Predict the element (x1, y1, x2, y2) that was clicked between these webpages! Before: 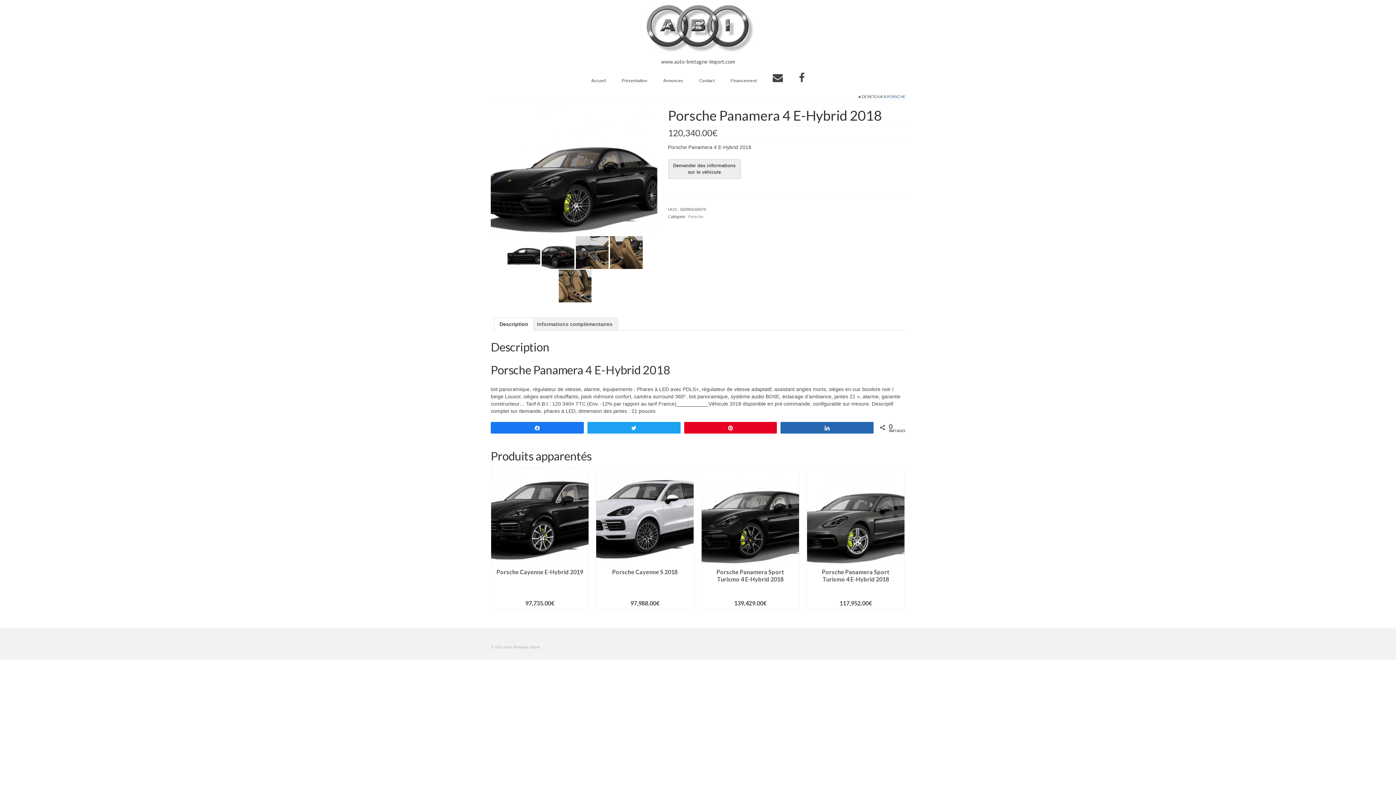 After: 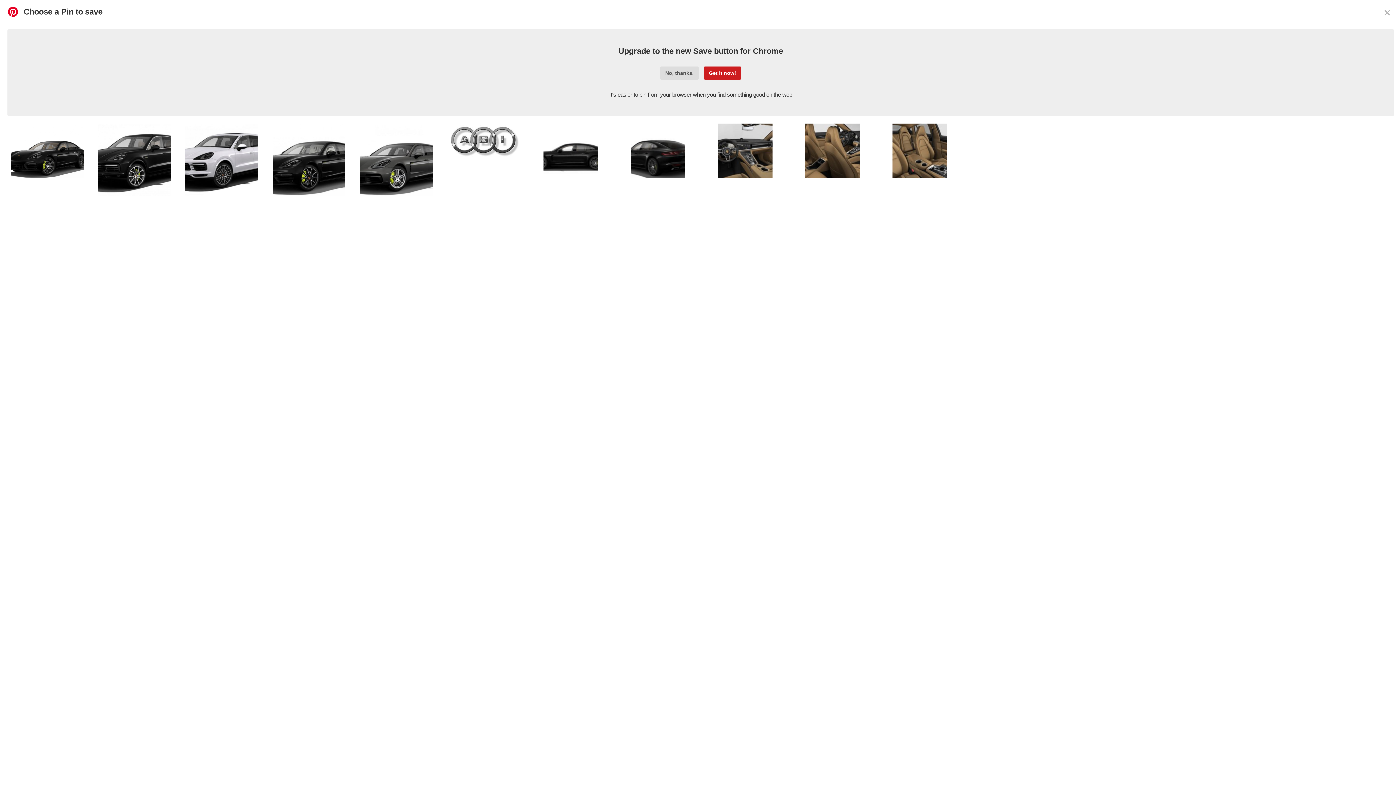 Action: bbox: (684, 422, 776, 433) label: Enregistrer